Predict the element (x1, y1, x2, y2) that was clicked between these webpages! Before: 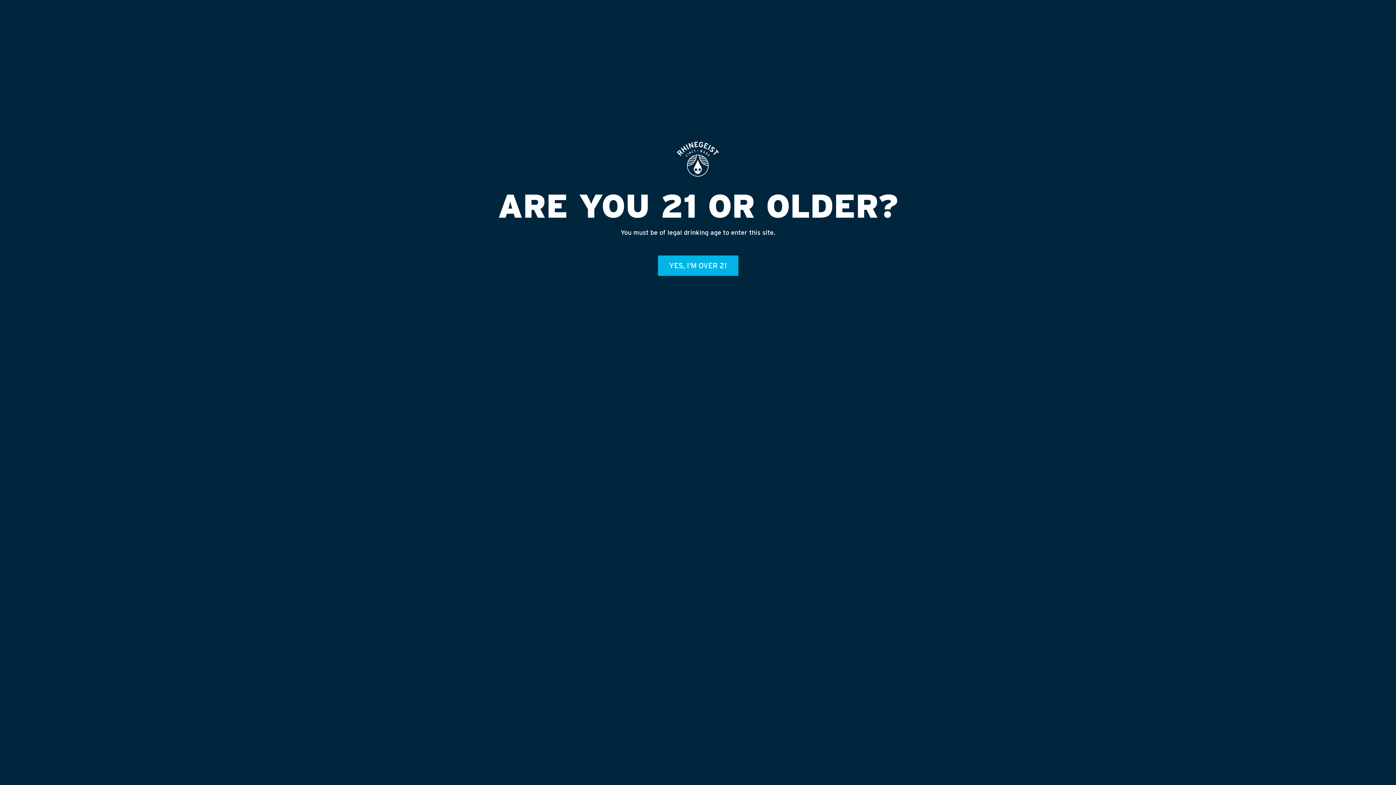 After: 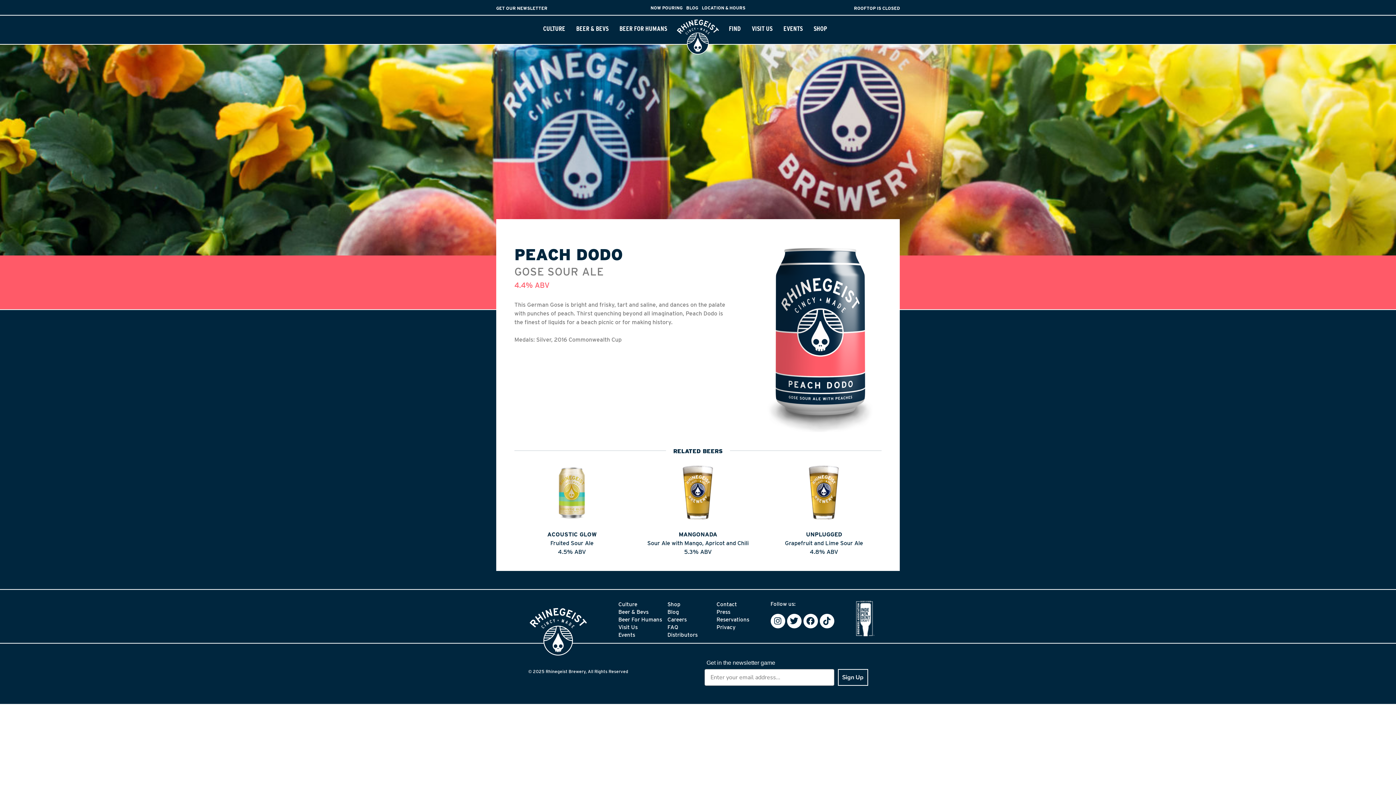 Action: label: YES, I'M OVER 21 bbox: (658, 255, 738, 275)